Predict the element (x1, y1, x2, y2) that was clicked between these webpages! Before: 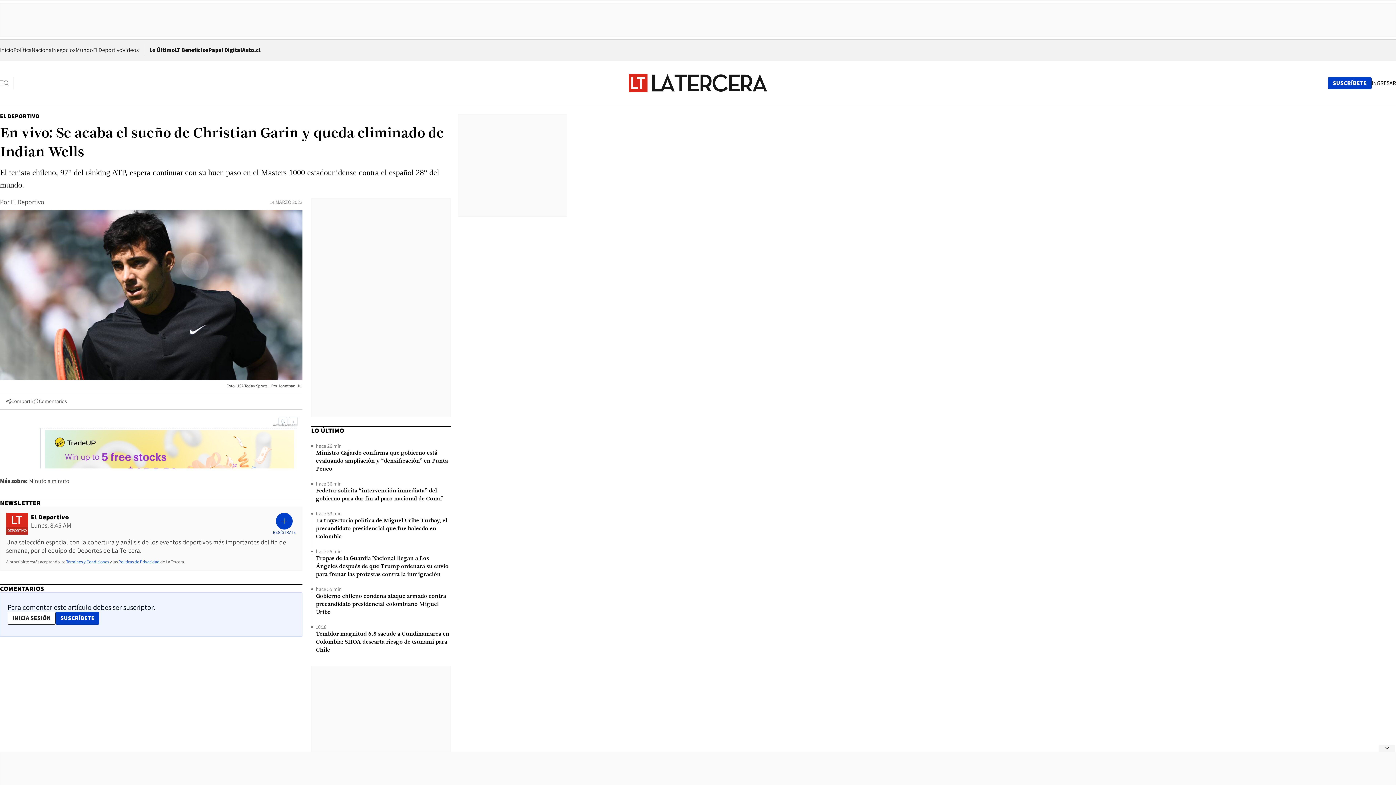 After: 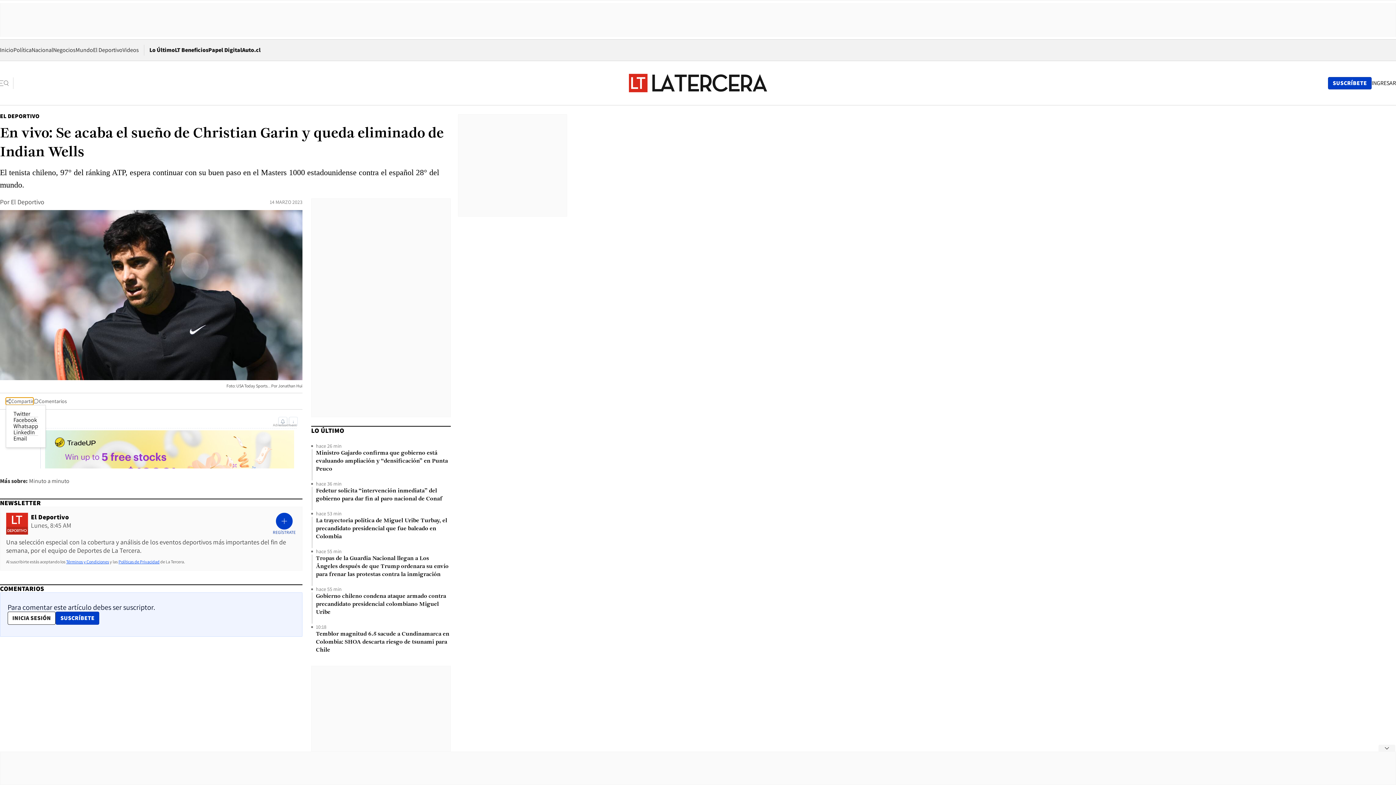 Action: label: Compartir bbox: (5, 397, 33, 405)